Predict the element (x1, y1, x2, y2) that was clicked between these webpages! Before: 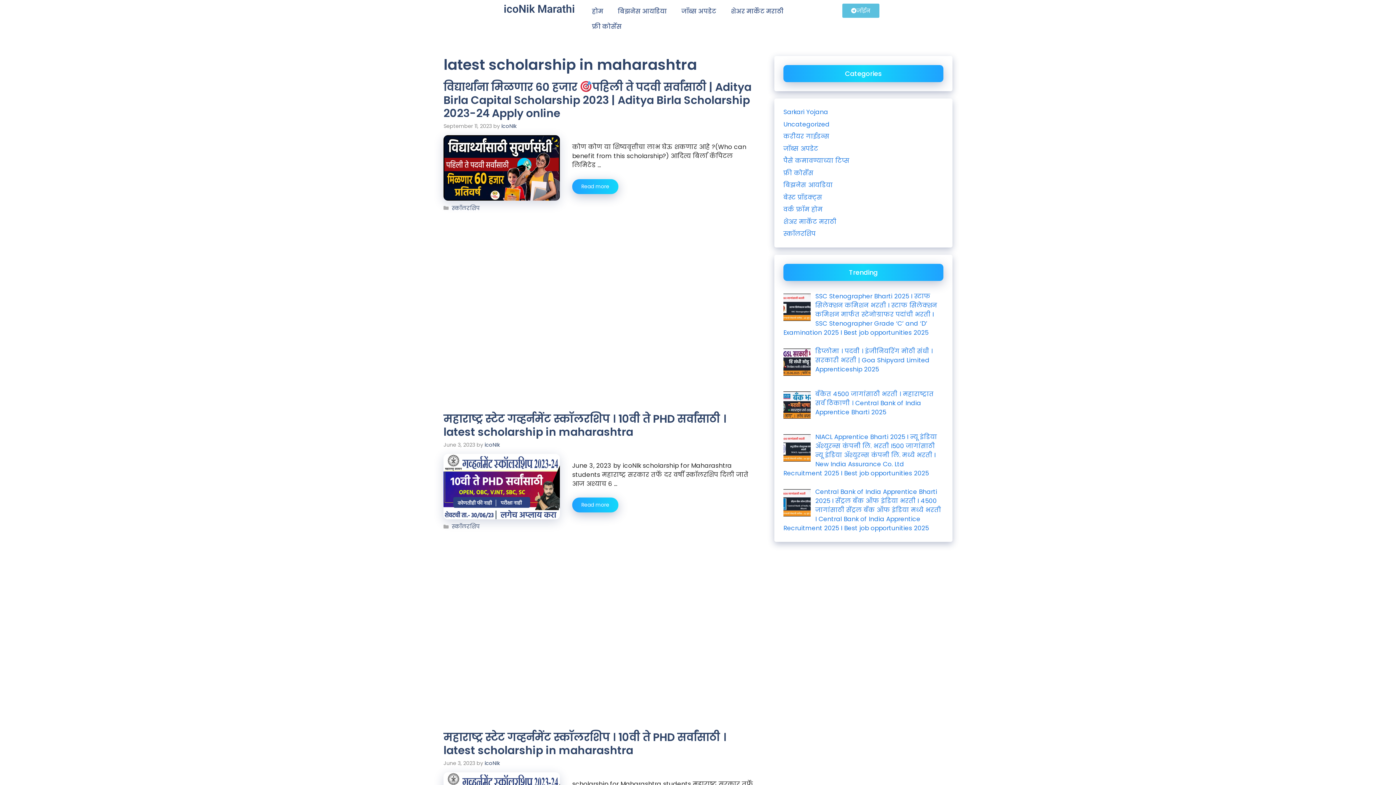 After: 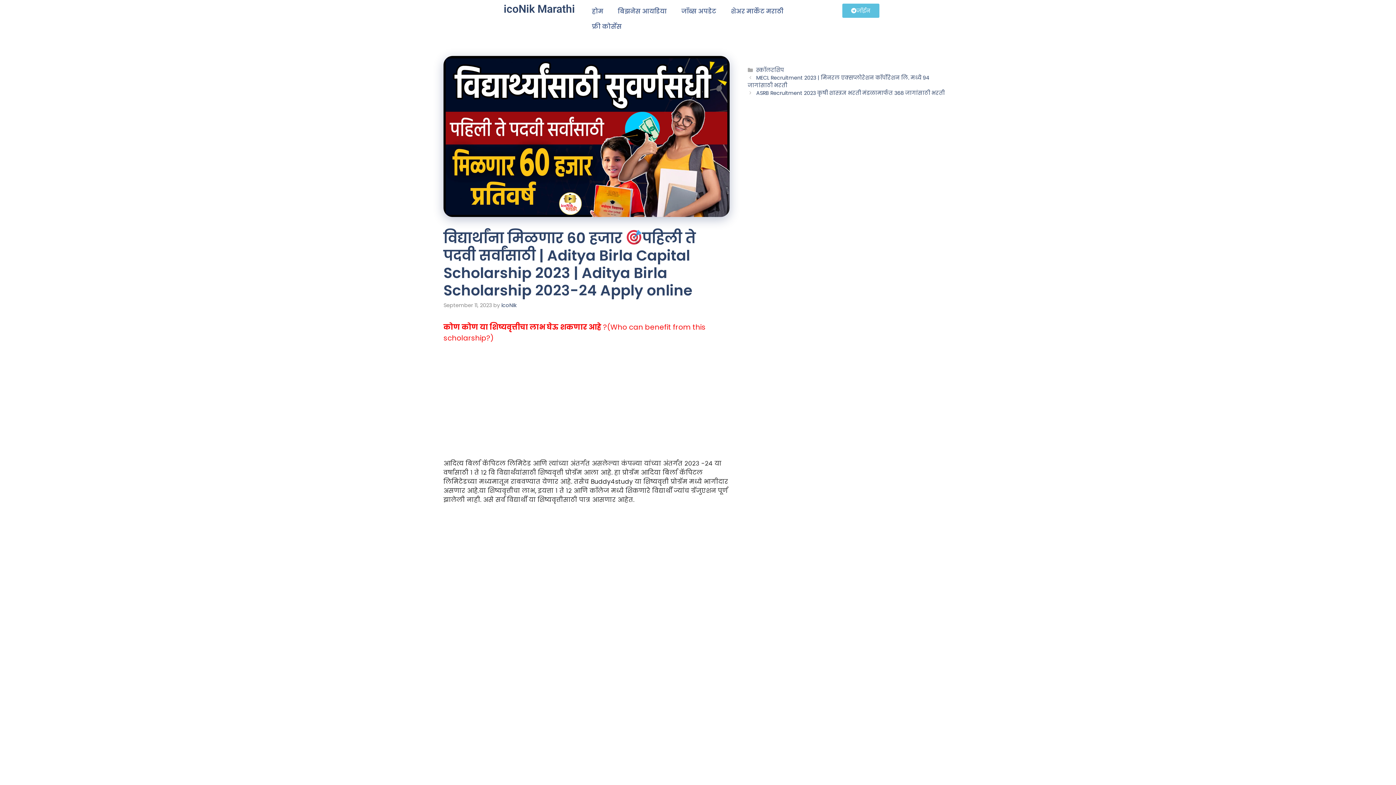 Action: label: More on विद्यार्थांना मिळणार 60 हजार 🎯पहिली ते पदवी सर्वांसाठी | Aditya Birla Capital Scholarship 2023 | Aditya Birla Scholarship २०२३-२४ Apply online bbox: (572, 179, 618, 194)